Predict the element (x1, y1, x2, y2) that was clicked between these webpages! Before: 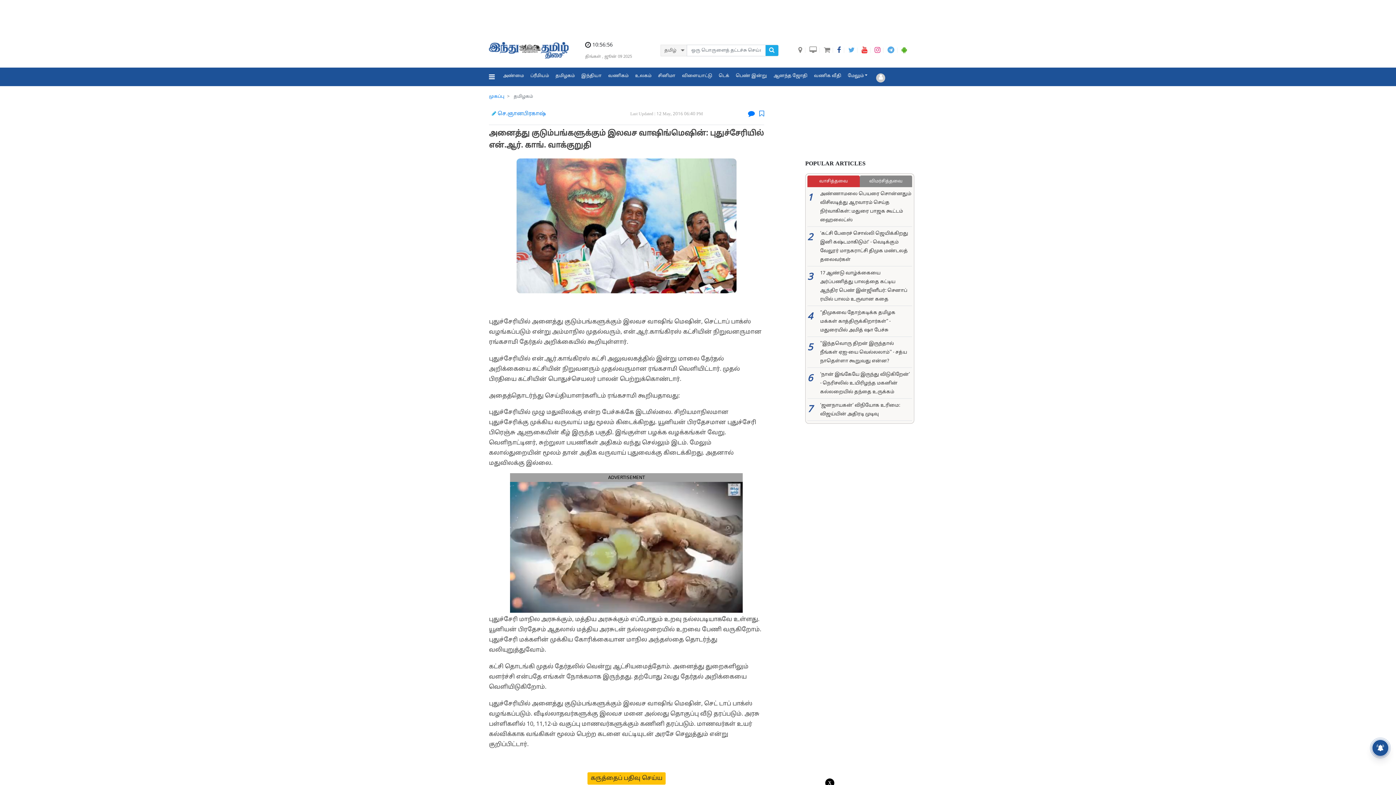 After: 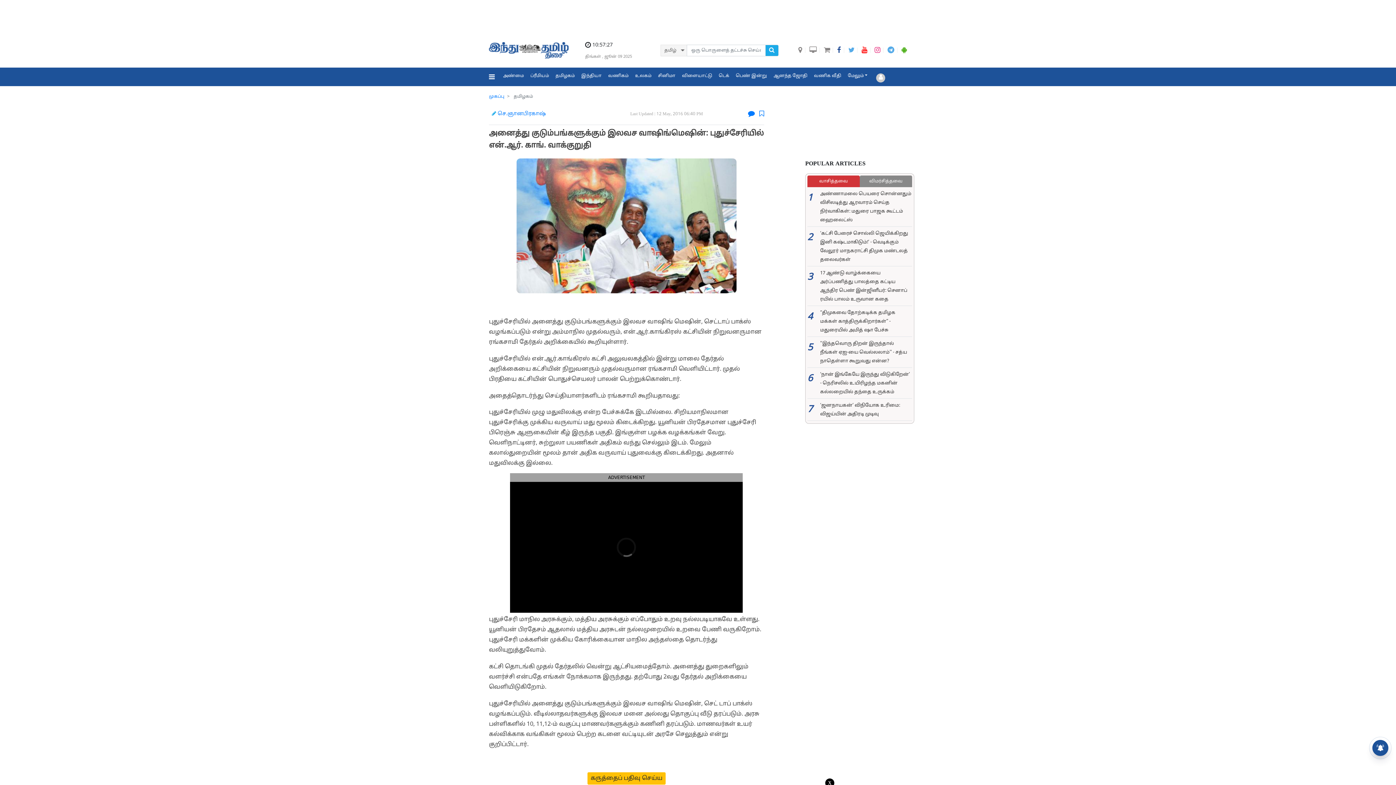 Action: bbox: (837, 47, 841, 53)